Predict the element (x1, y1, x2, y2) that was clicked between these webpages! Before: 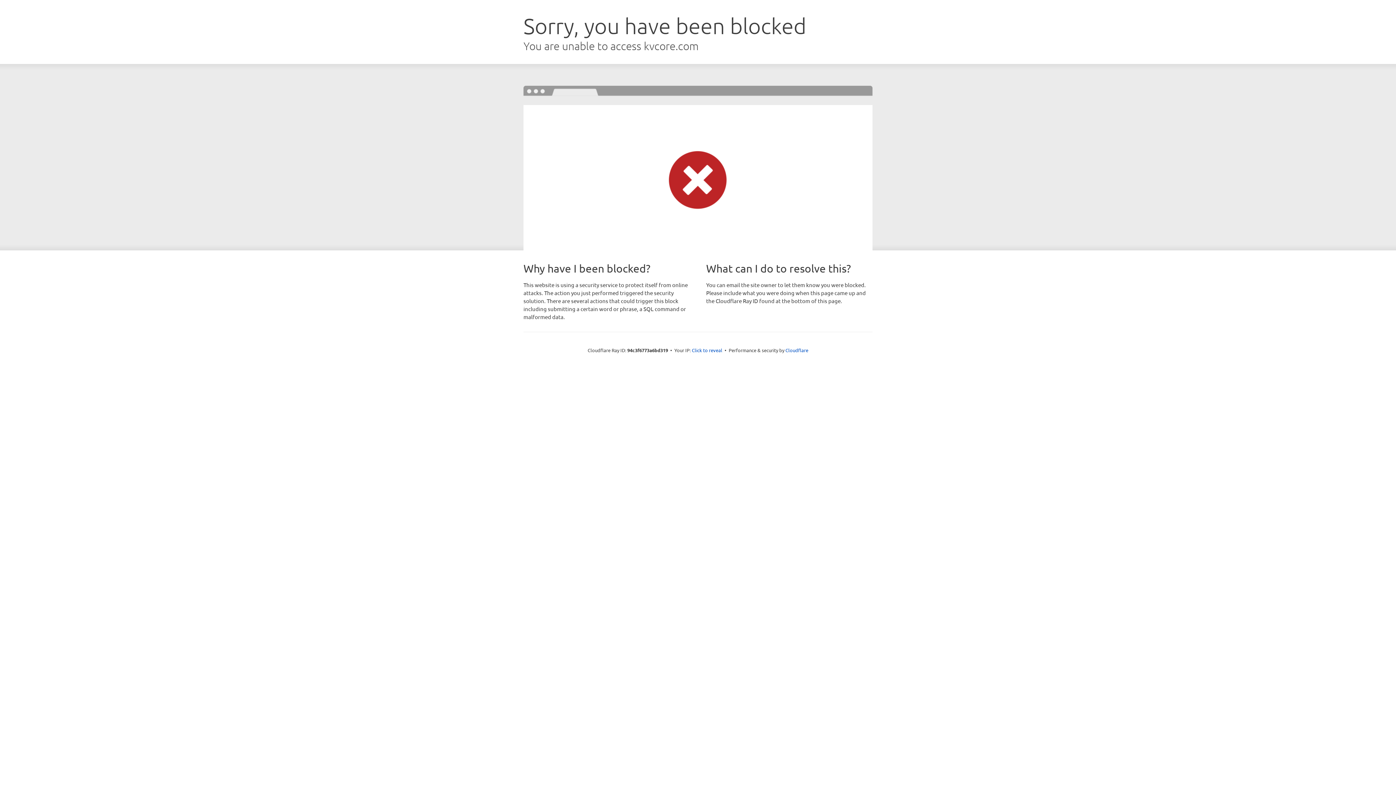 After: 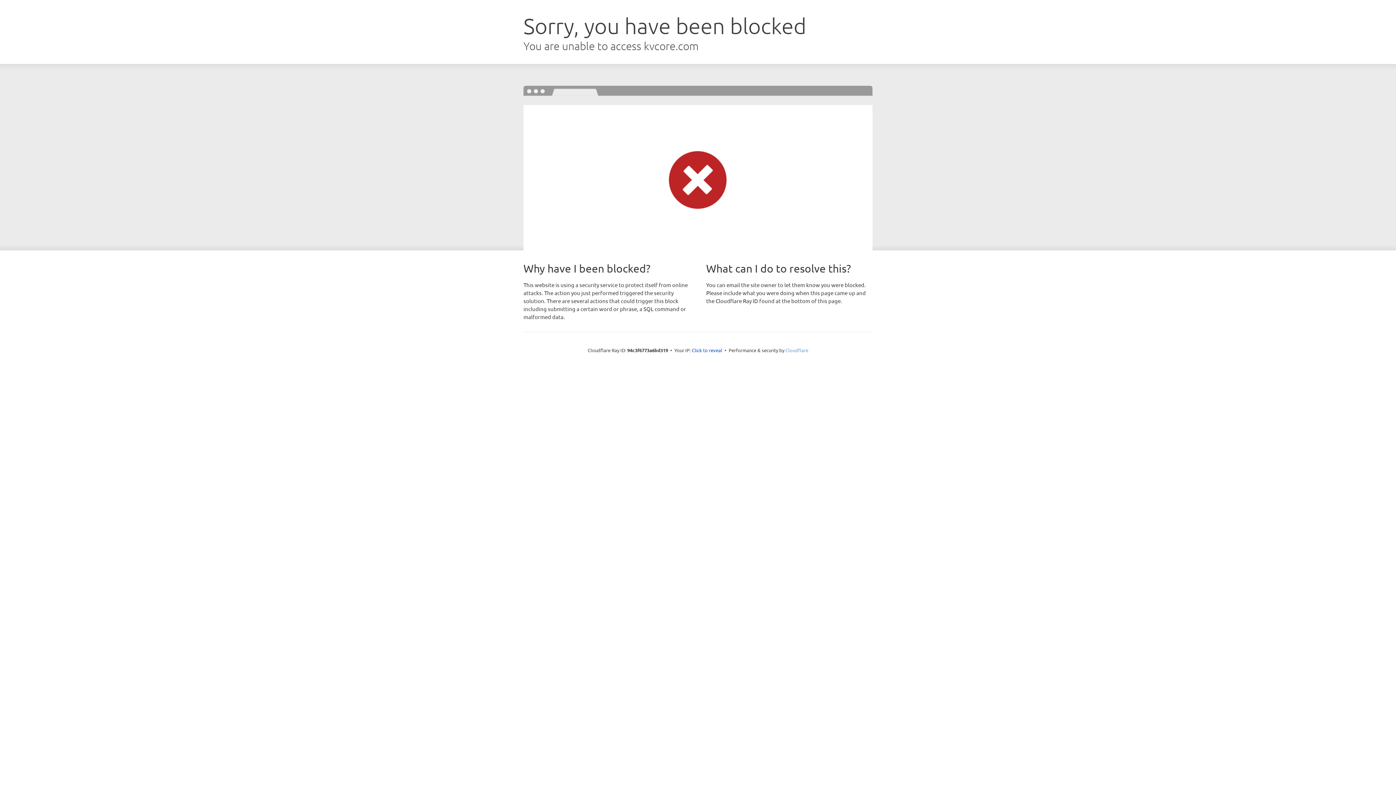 Action: bbox: (785, 347, 808, 353) label: Cloudflare